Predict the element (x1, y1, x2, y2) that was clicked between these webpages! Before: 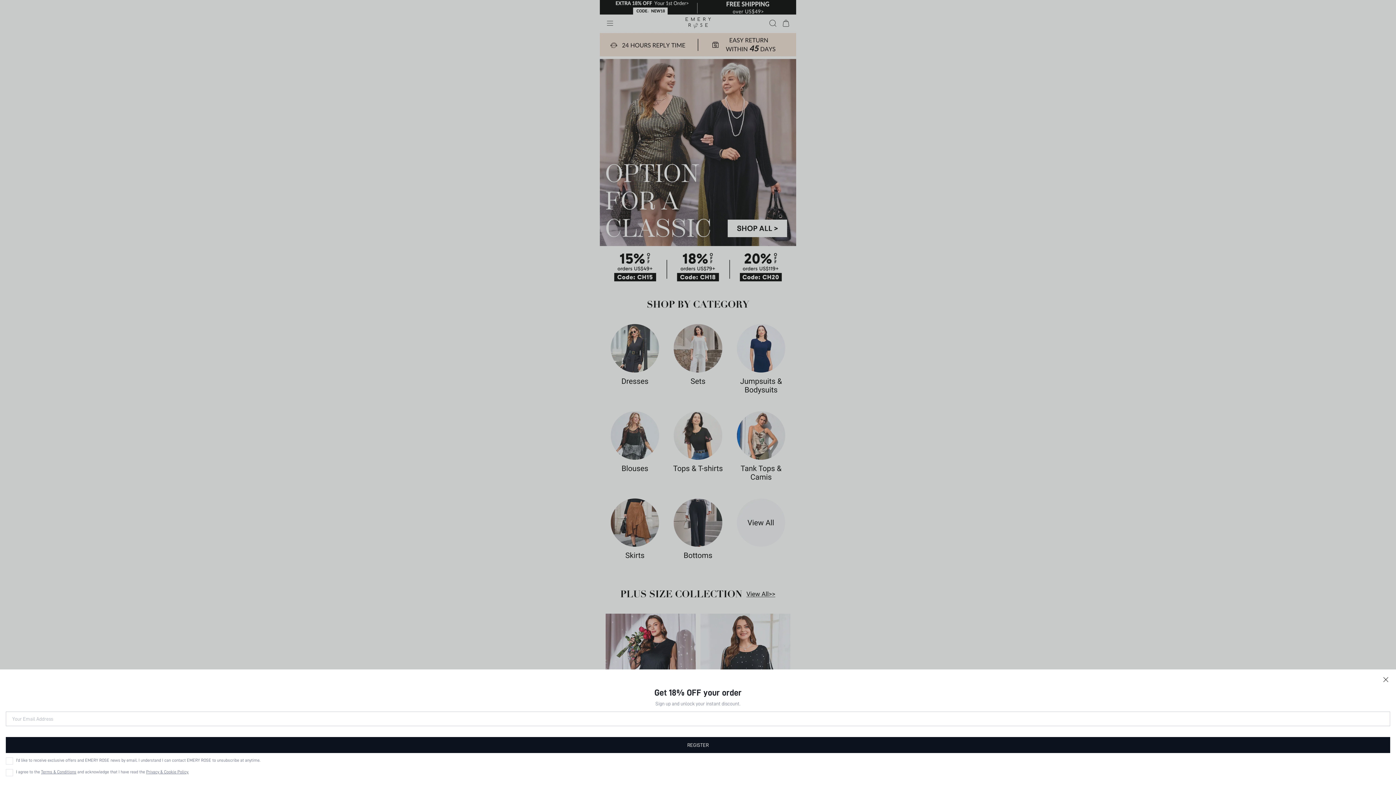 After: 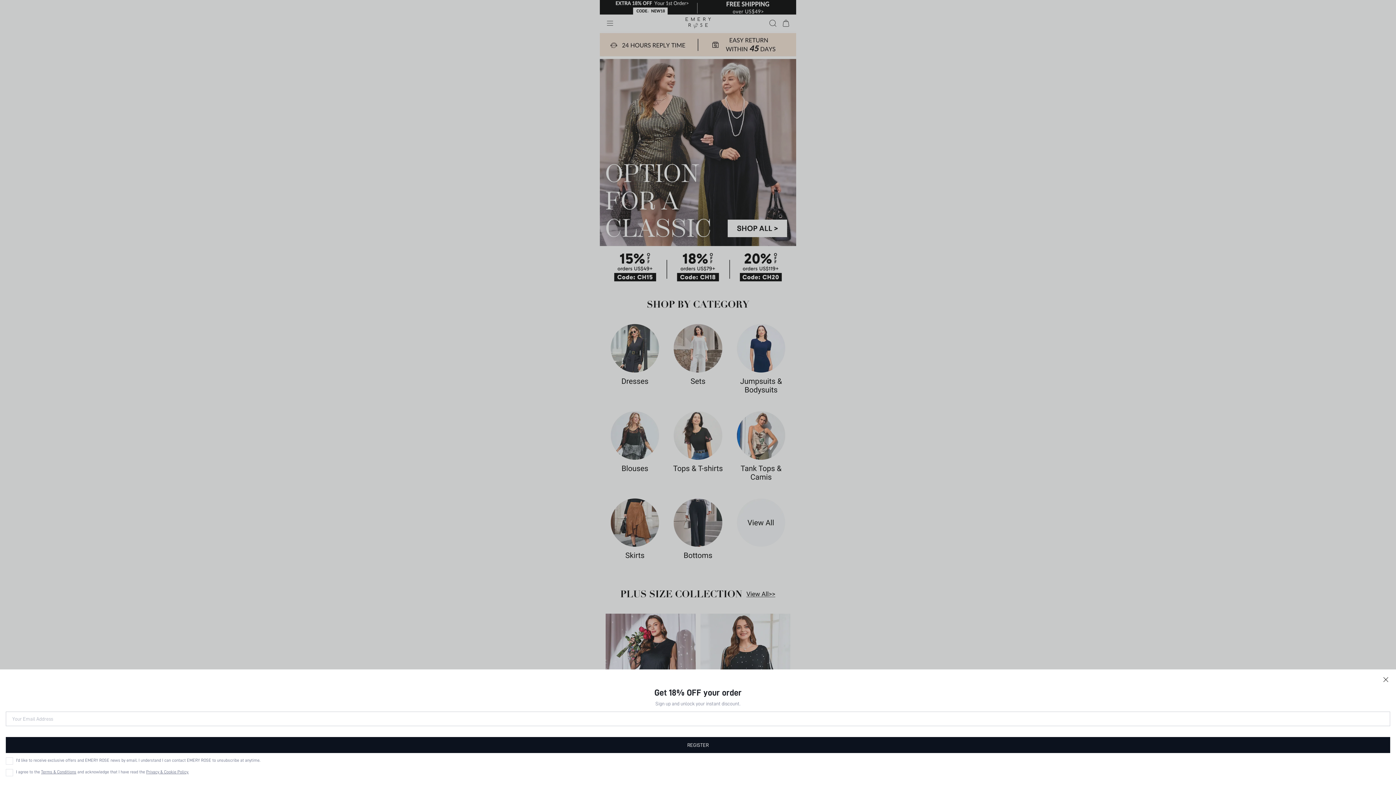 Action: label: REGISTER bbox: (5, 737, 1390, 753)